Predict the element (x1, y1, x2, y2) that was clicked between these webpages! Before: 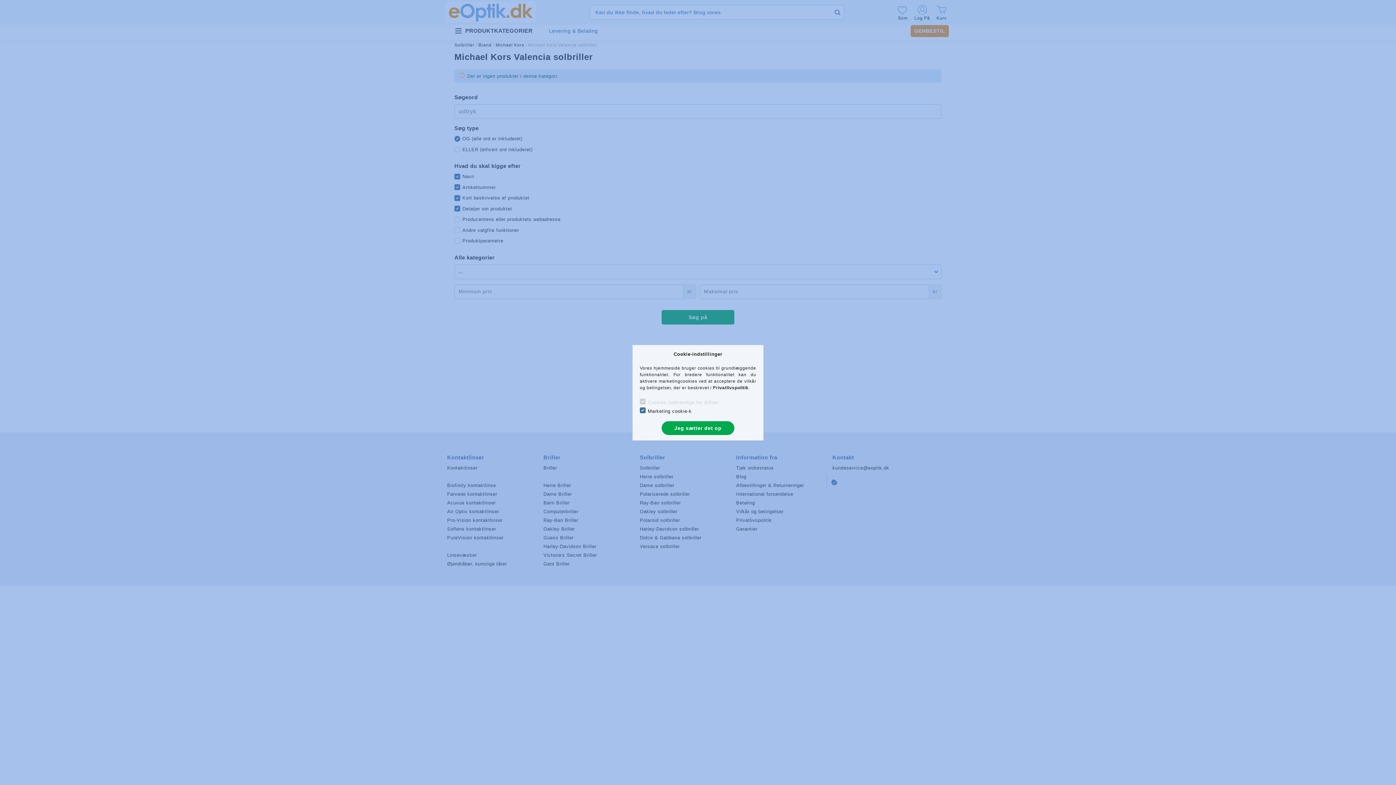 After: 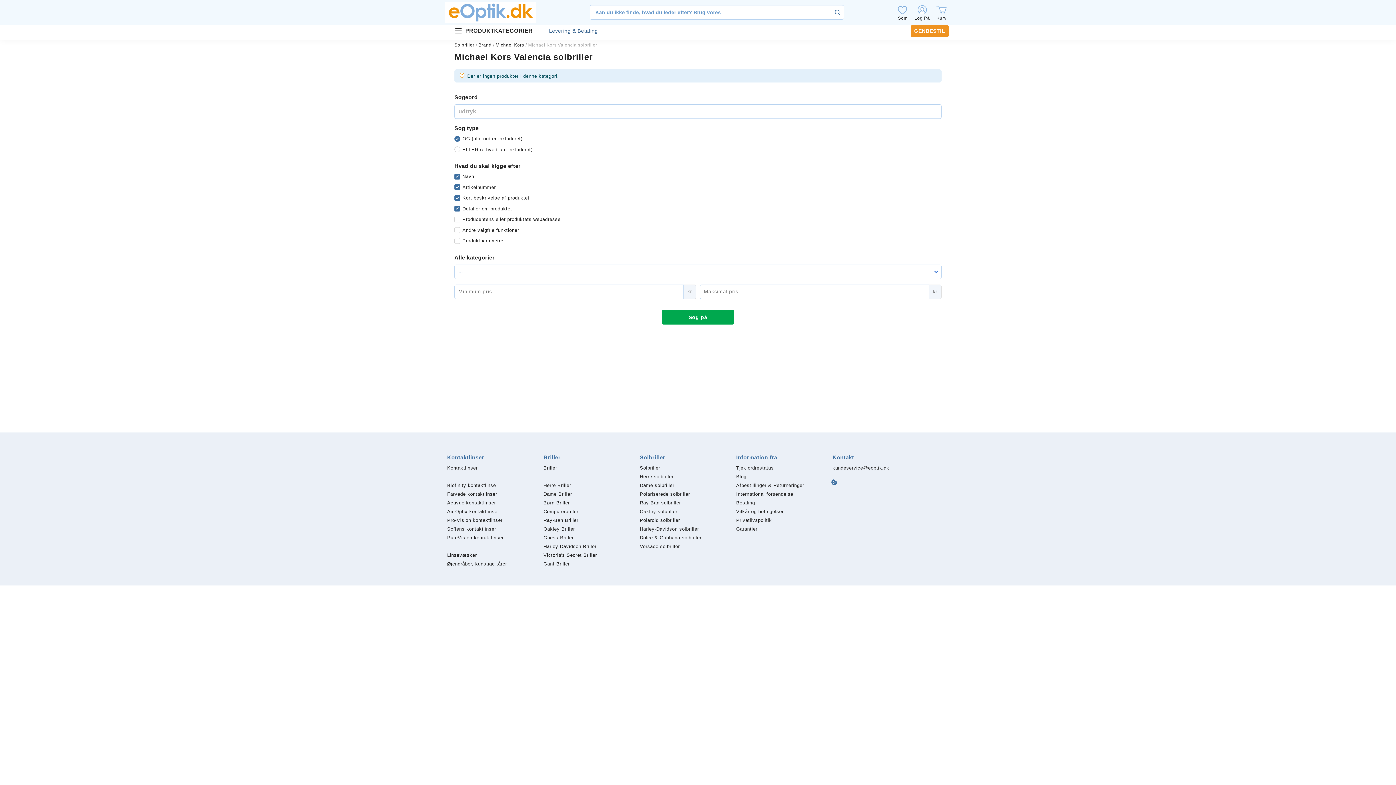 Action: bbox: (661, 421, 734, 435) label: Jeg sætter det op